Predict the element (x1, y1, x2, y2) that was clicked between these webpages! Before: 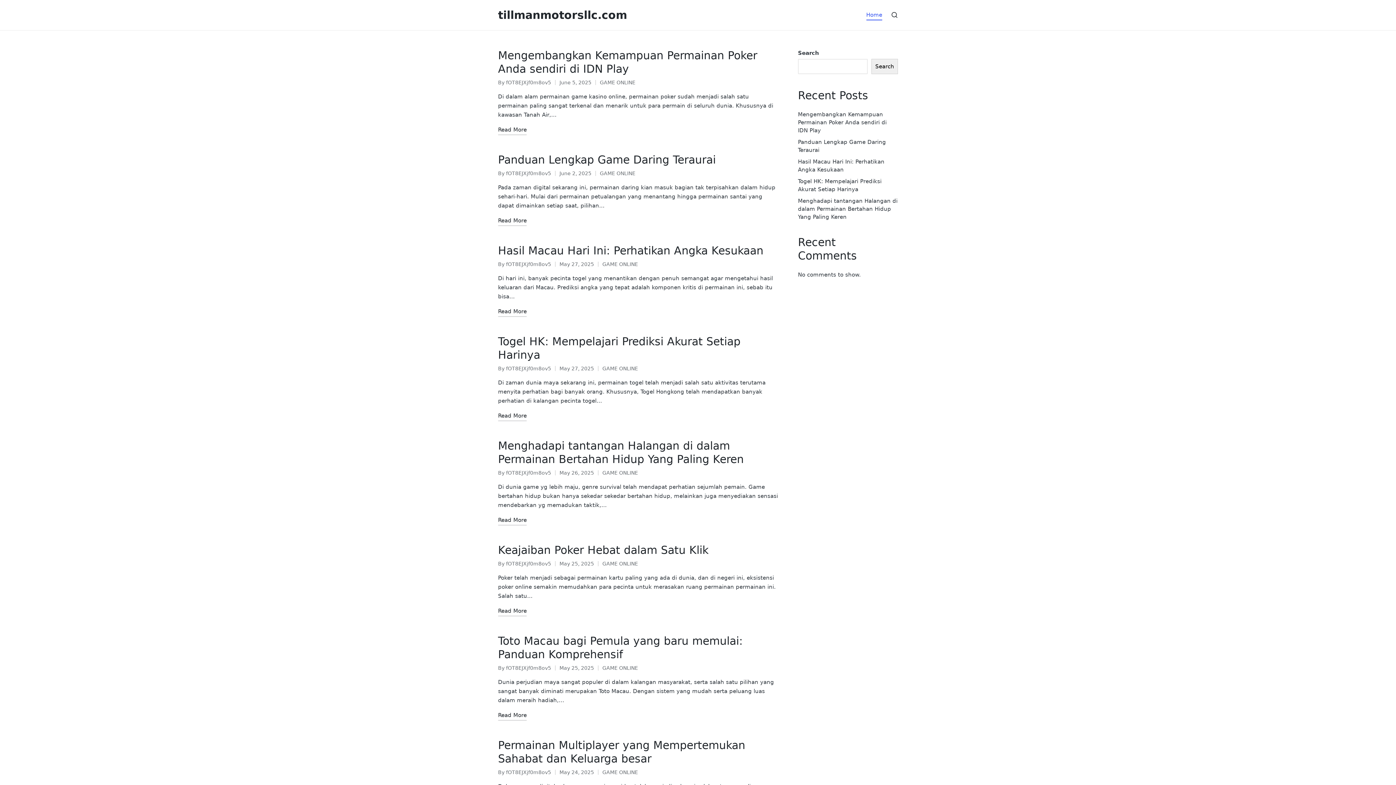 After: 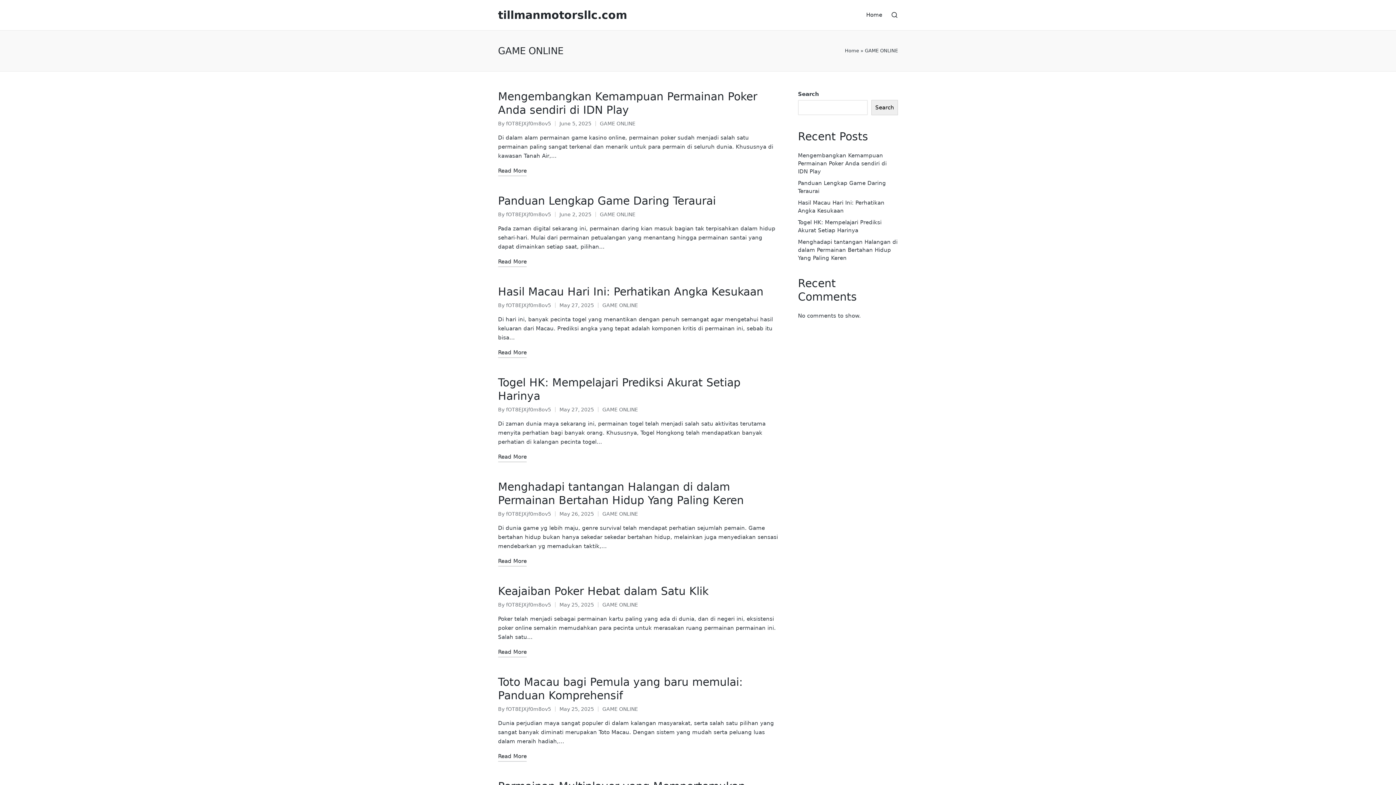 Action: bbox: (602, 470, 638, 476) label: GAME ONLINE